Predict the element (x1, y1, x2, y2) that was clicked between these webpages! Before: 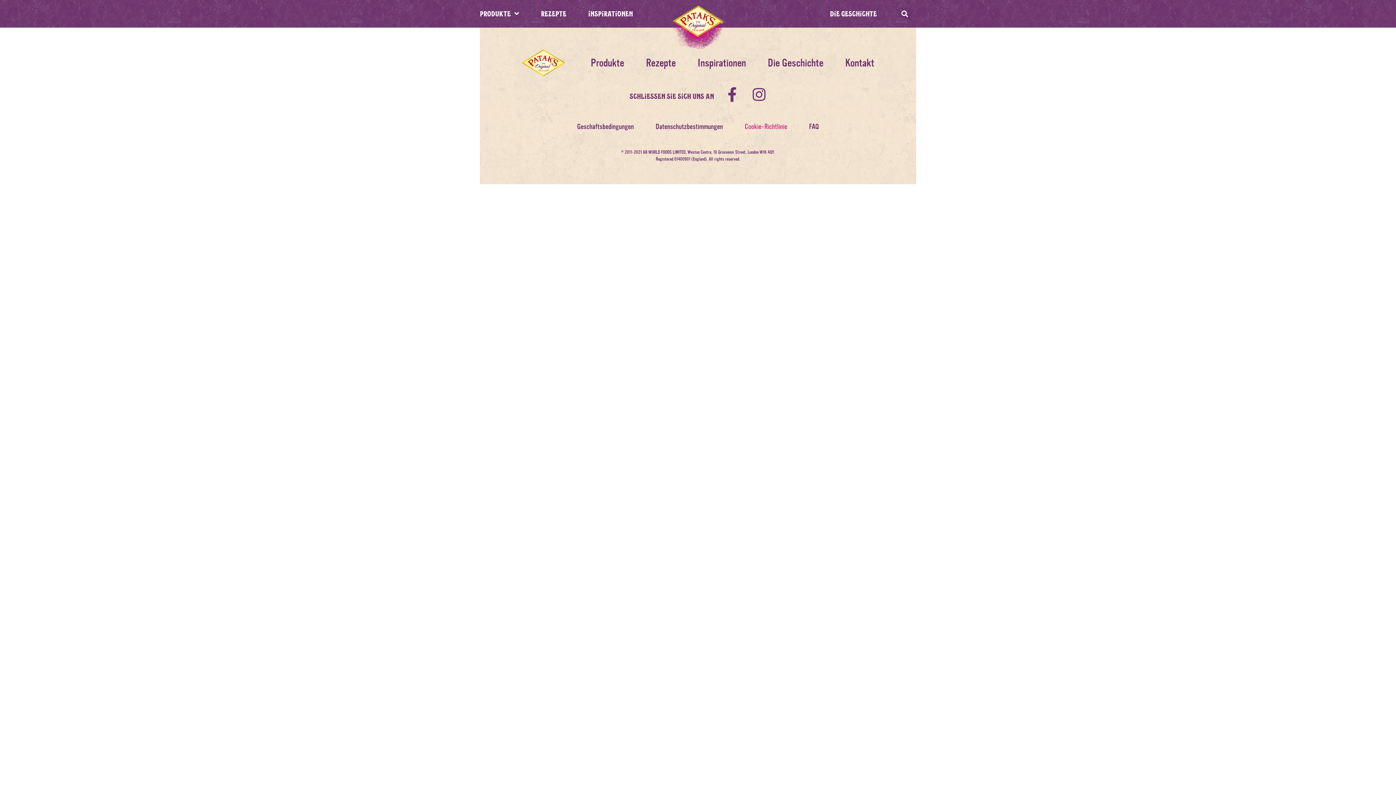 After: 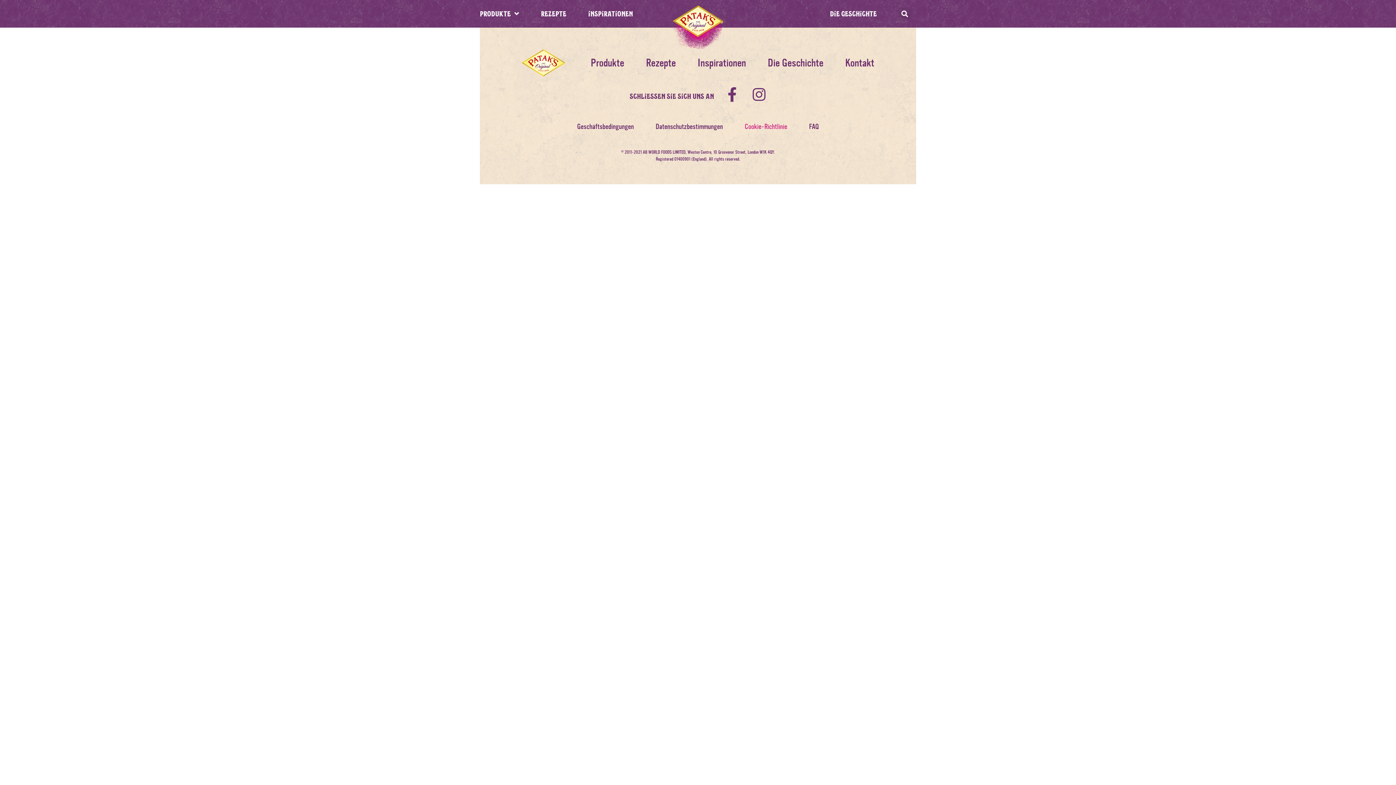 Action: label: Cookie-Richtlinie bbox: (744, 123, 787, 130)